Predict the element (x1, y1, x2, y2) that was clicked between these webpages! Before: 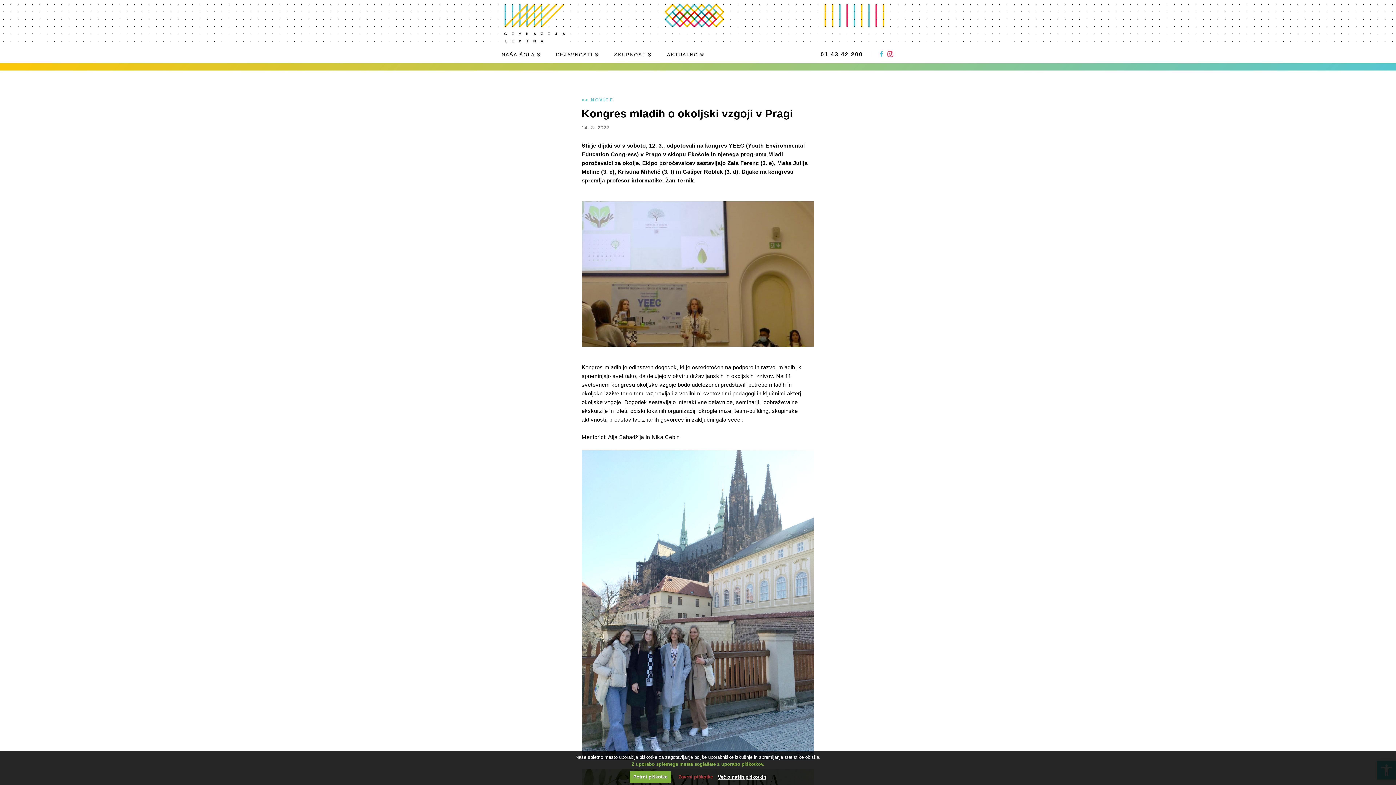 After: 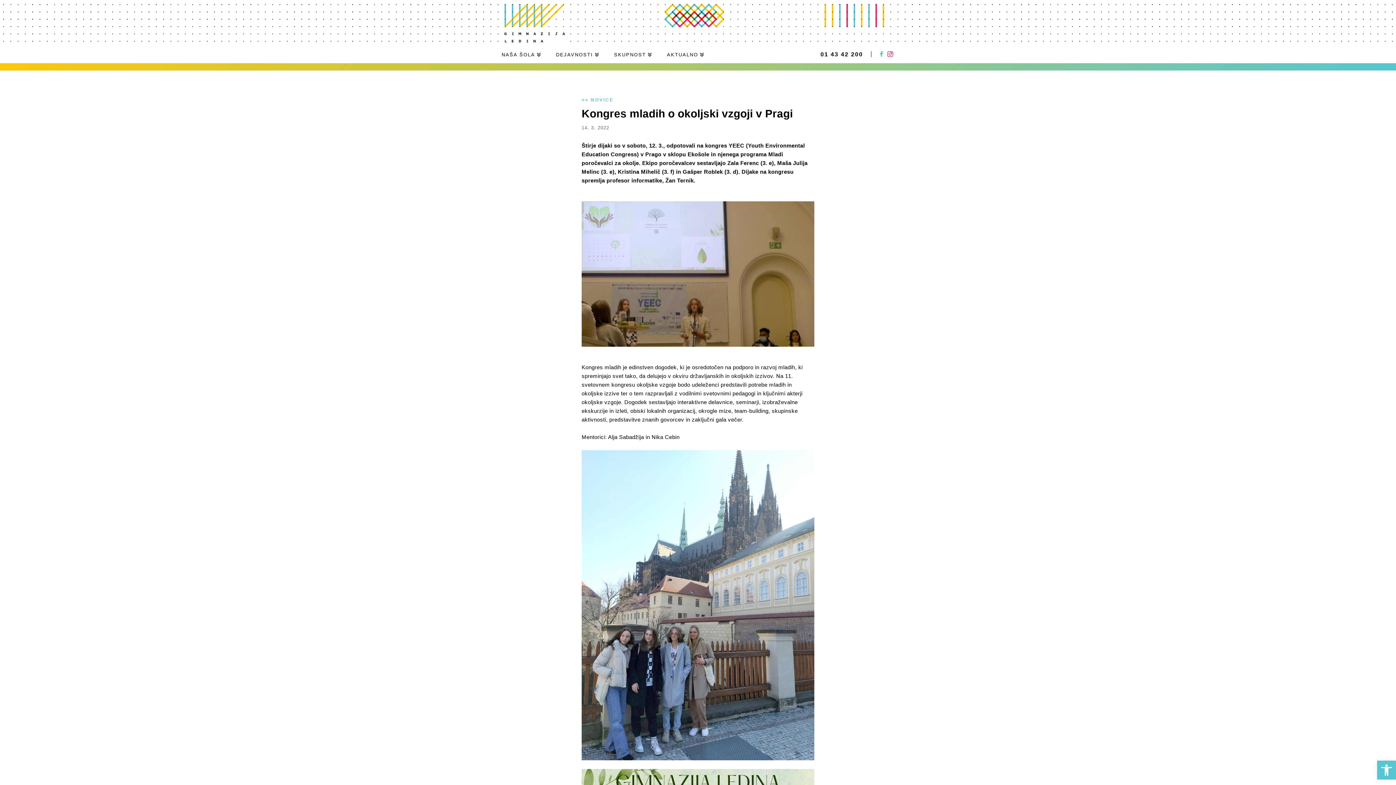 Action: label: Zavrni piškotke bbox: (675, 771, 716, 783)